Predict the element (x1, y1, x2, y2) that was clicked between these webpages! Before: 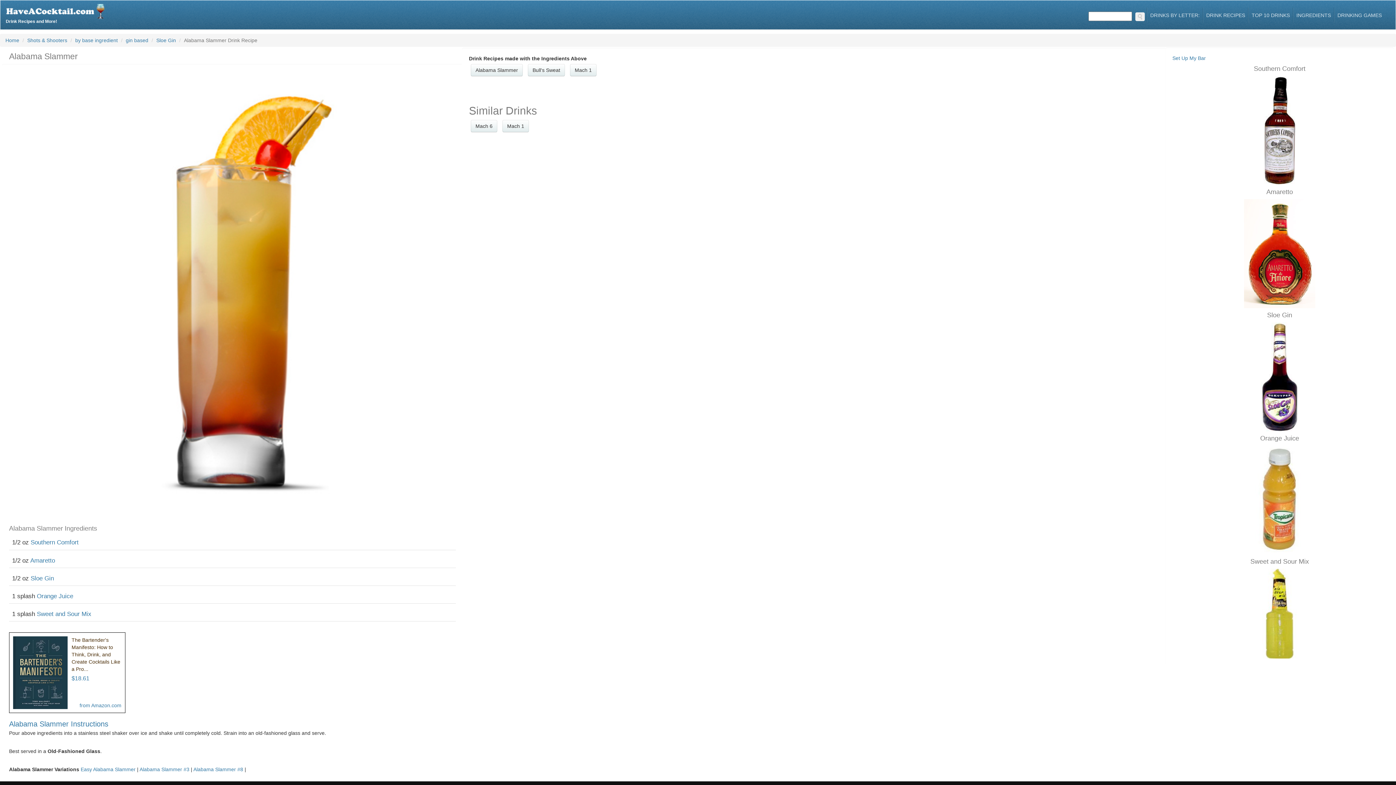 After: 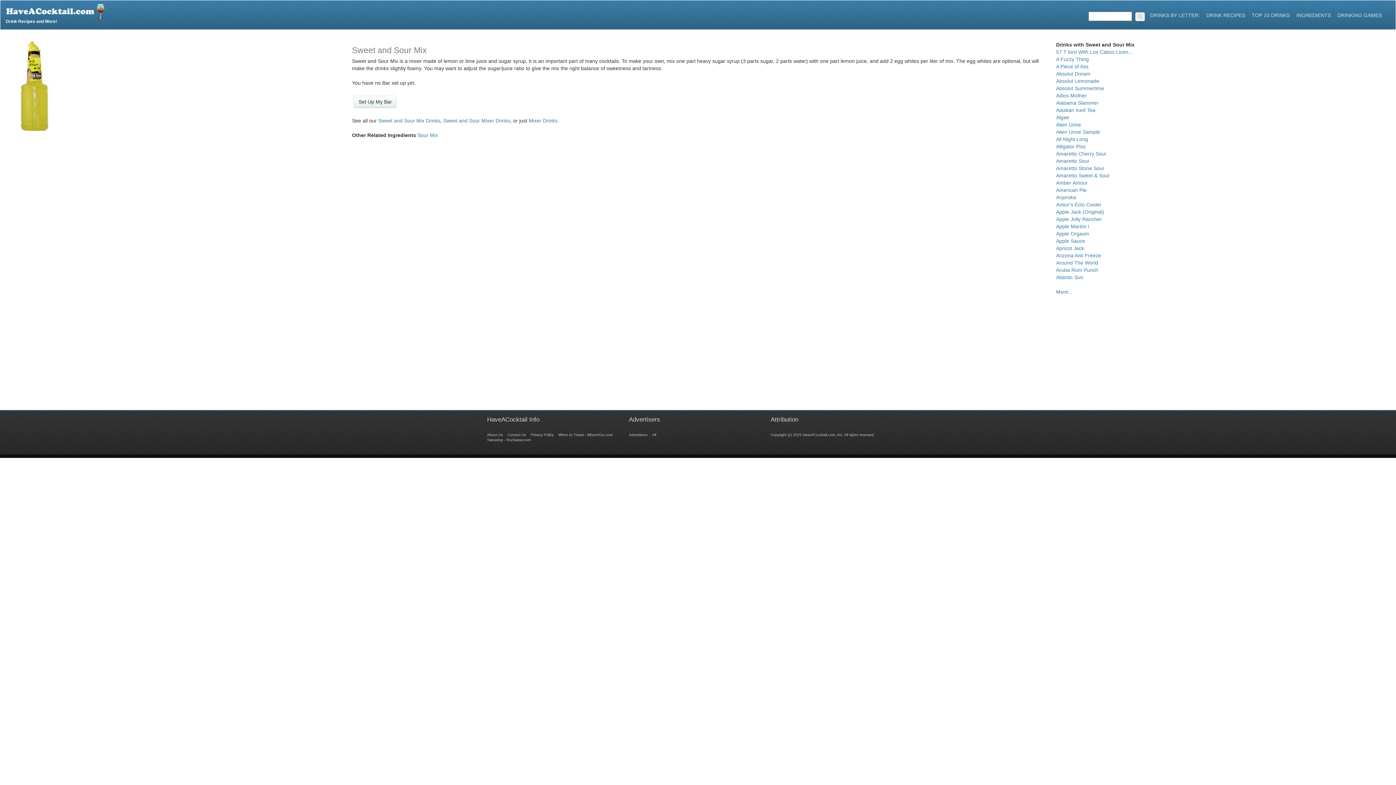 Action: label: Sweet and Sour Mix bbox: (1172, 558, 1387, 658)